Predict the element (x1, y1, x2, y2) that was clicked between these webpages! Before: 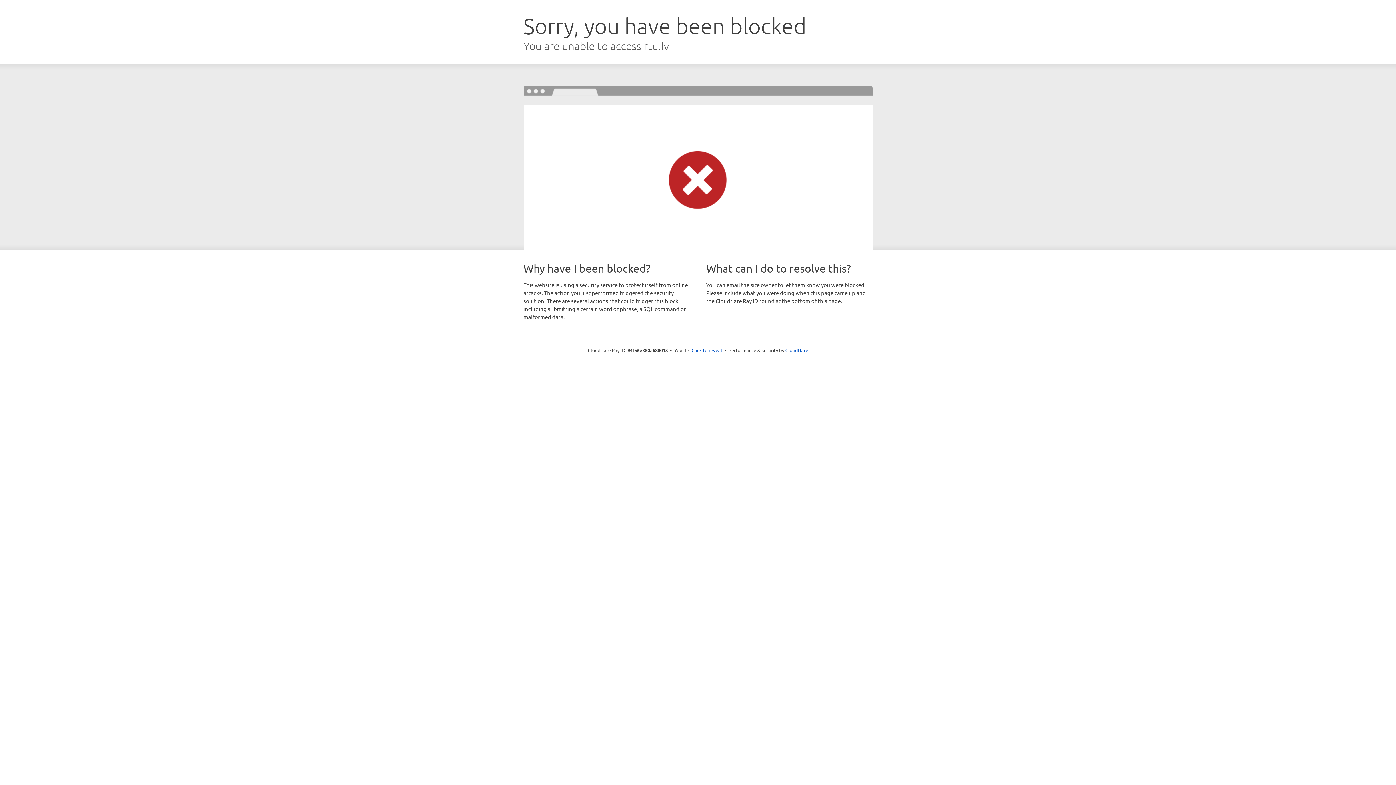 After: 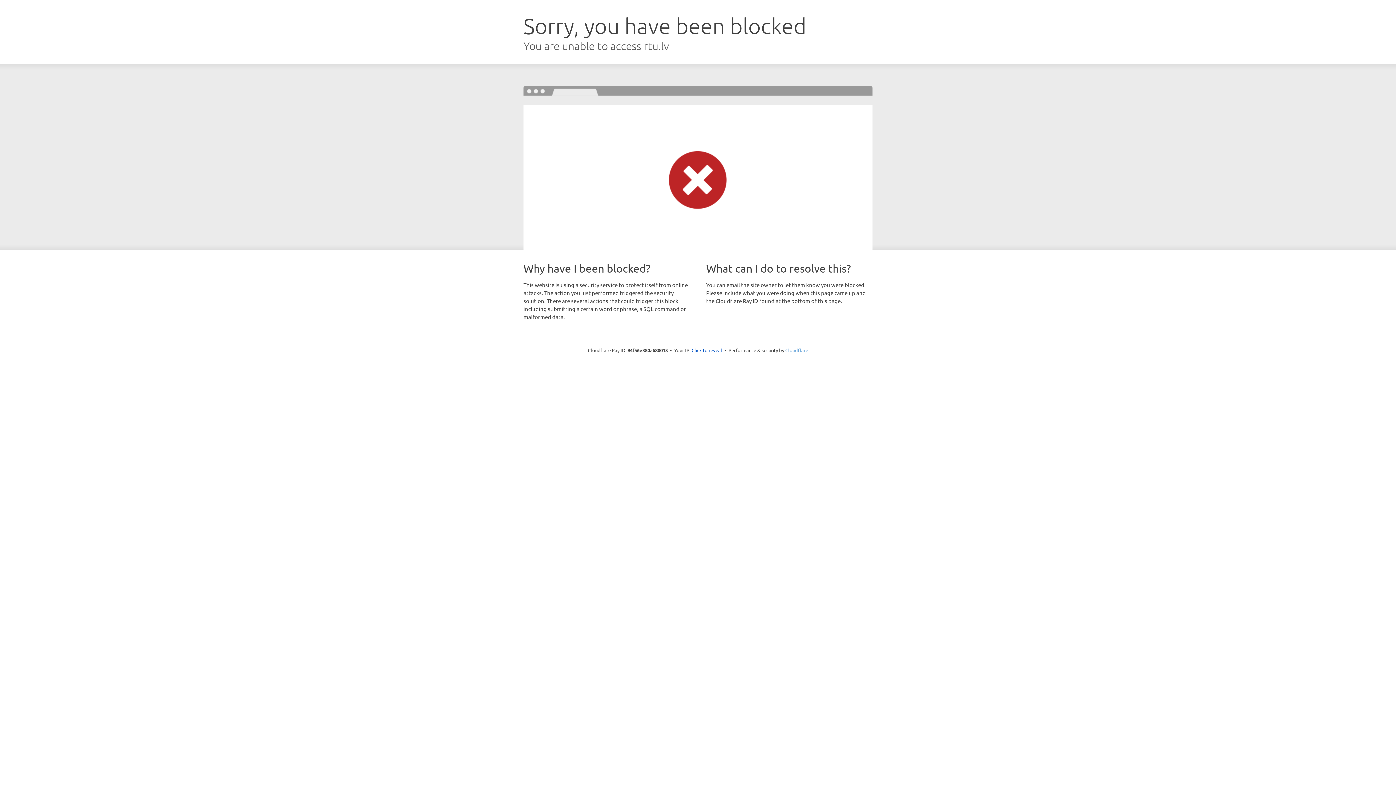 Action: label: Cloudflare bbox: (785, 347, 808, 353)